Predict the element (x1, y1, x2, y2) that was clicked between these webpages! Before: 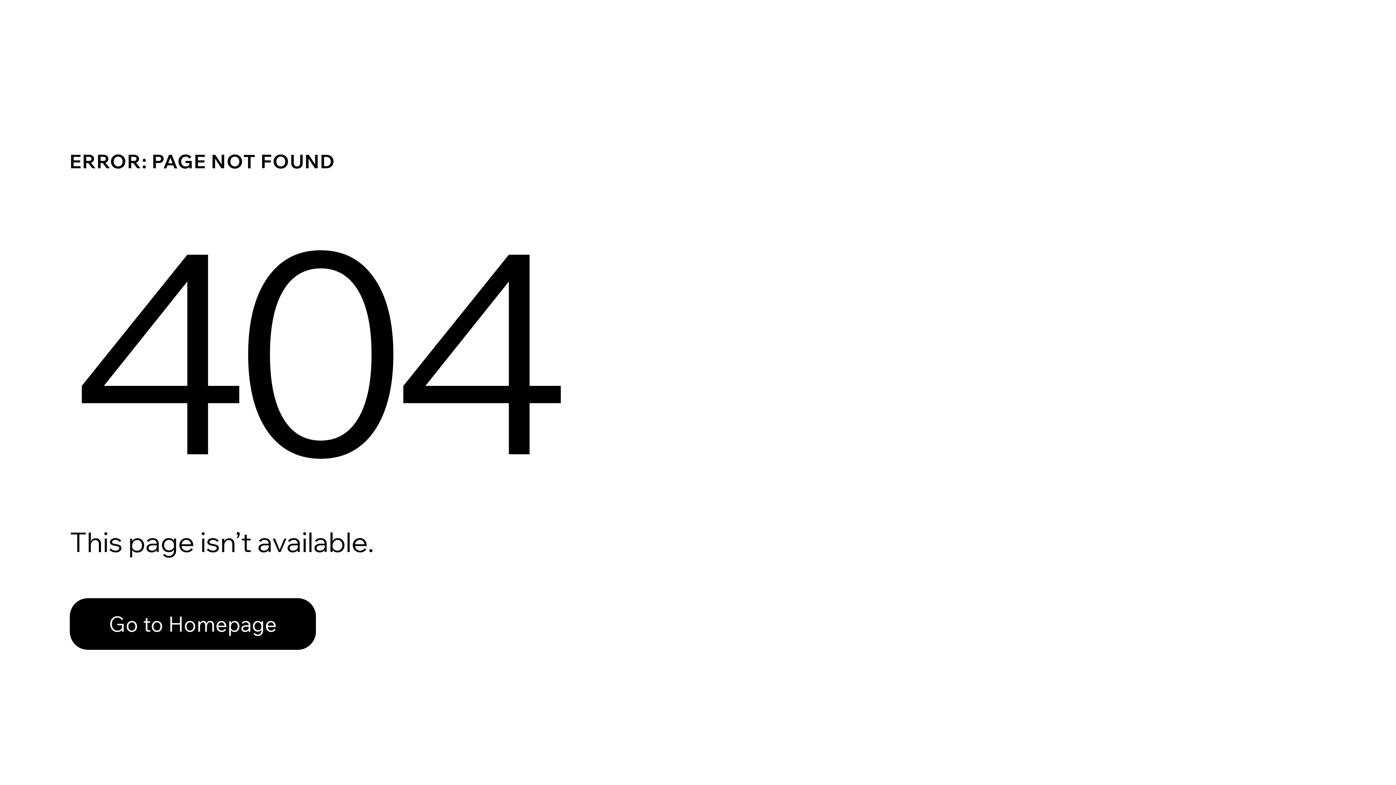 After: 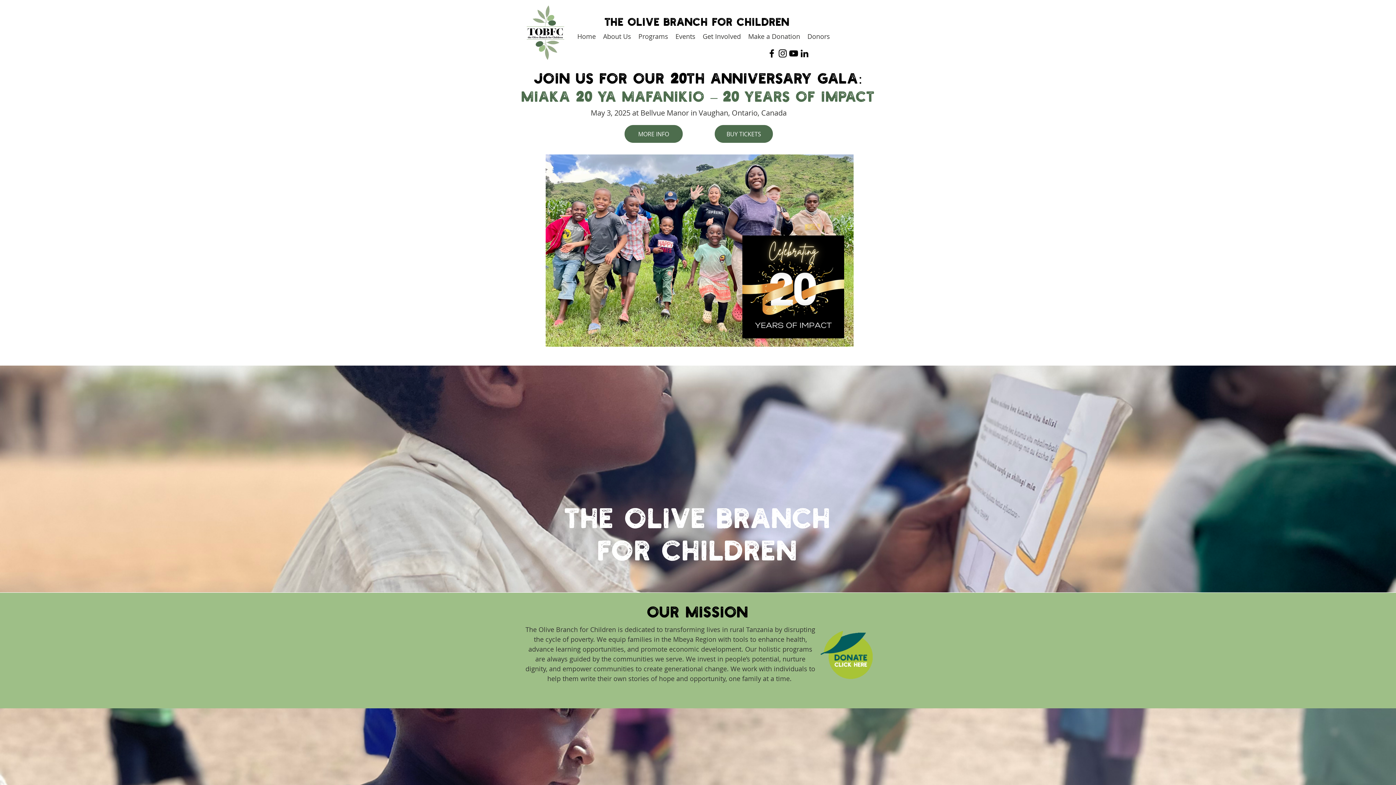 Action: bbox: (69, 598, 316, 650) label: Go to Homepage